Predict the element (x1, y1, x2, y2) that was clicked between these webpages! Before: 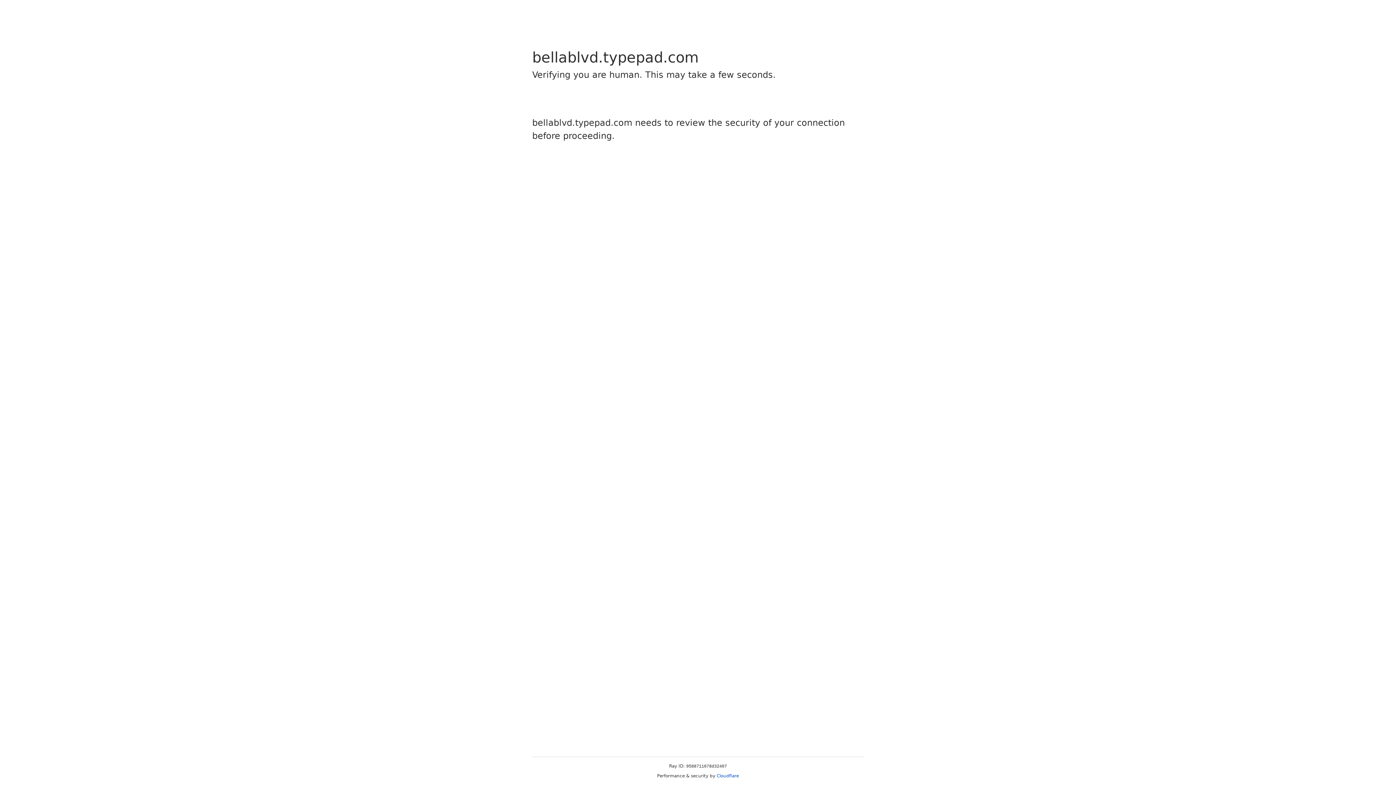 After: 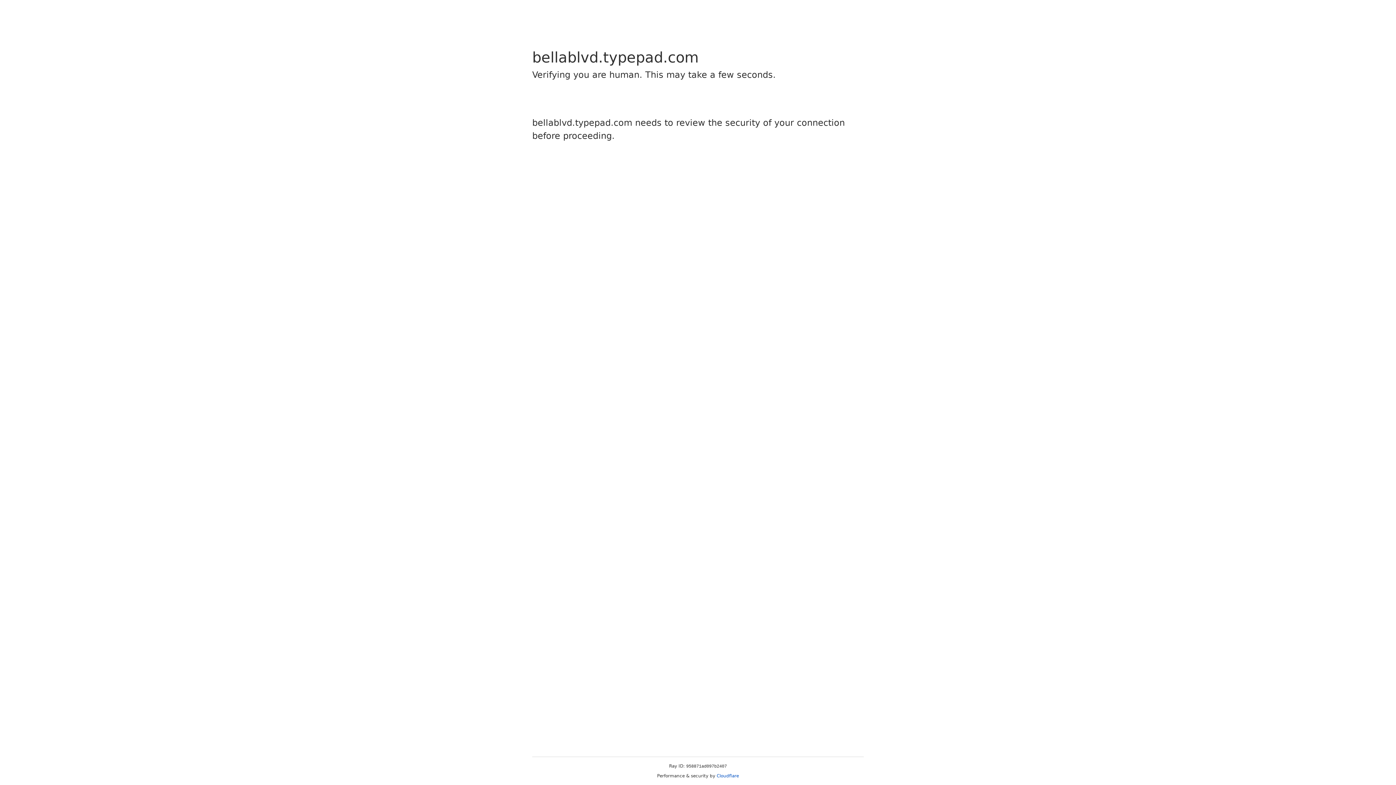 Action: label: Cloudflare bbox: (716, 773, 739, 778)